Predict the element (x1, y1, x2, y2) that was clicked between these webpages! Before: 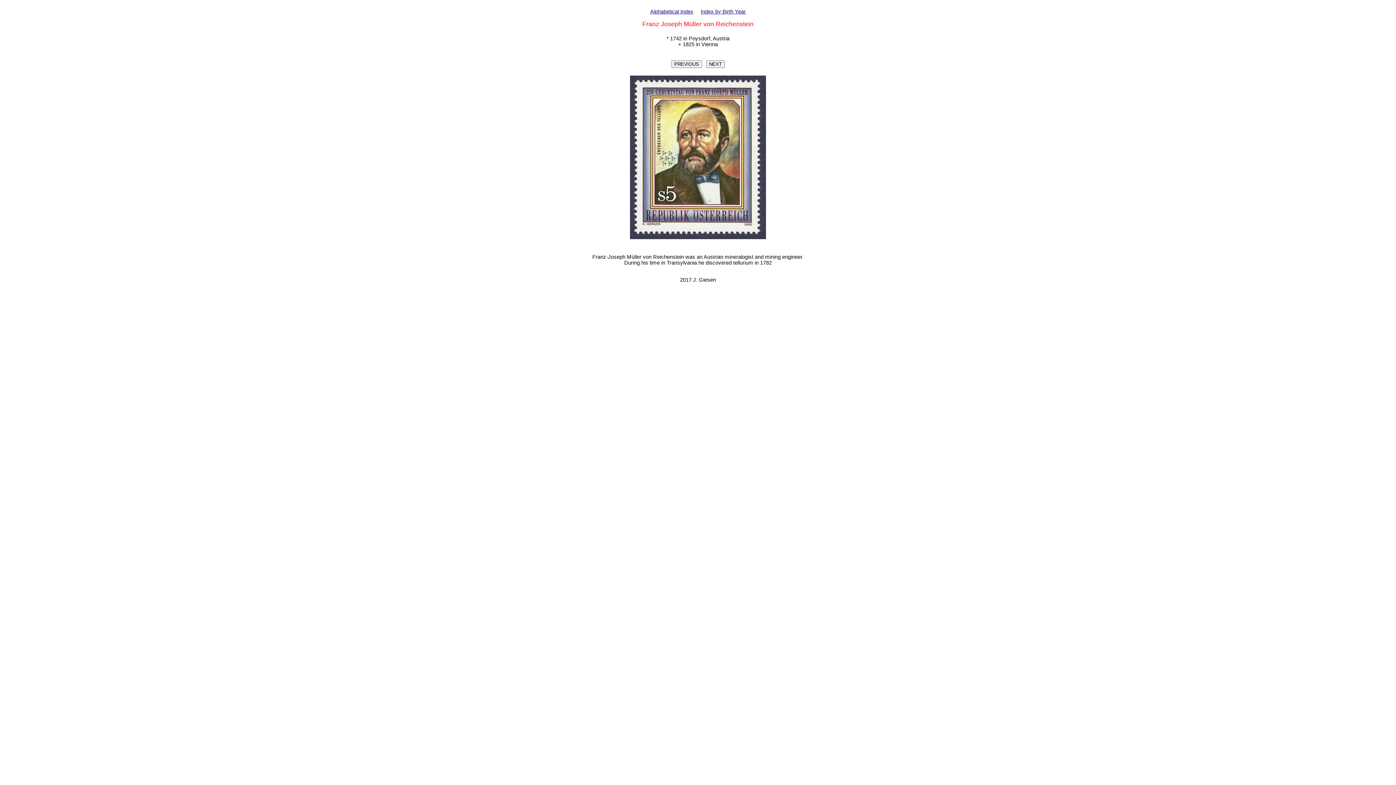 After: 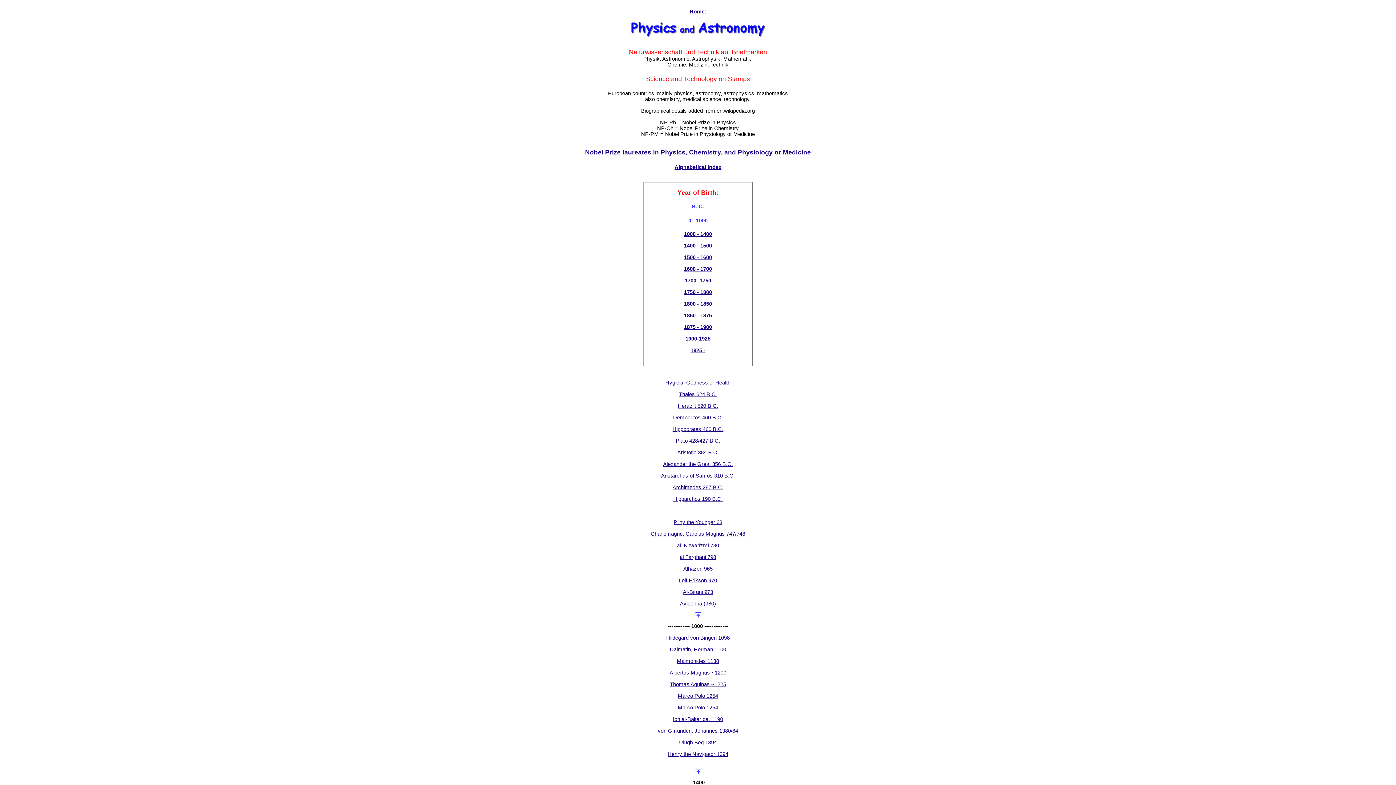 Action: label: Index by Birth Year bbox: (700, 8, 746, 14)